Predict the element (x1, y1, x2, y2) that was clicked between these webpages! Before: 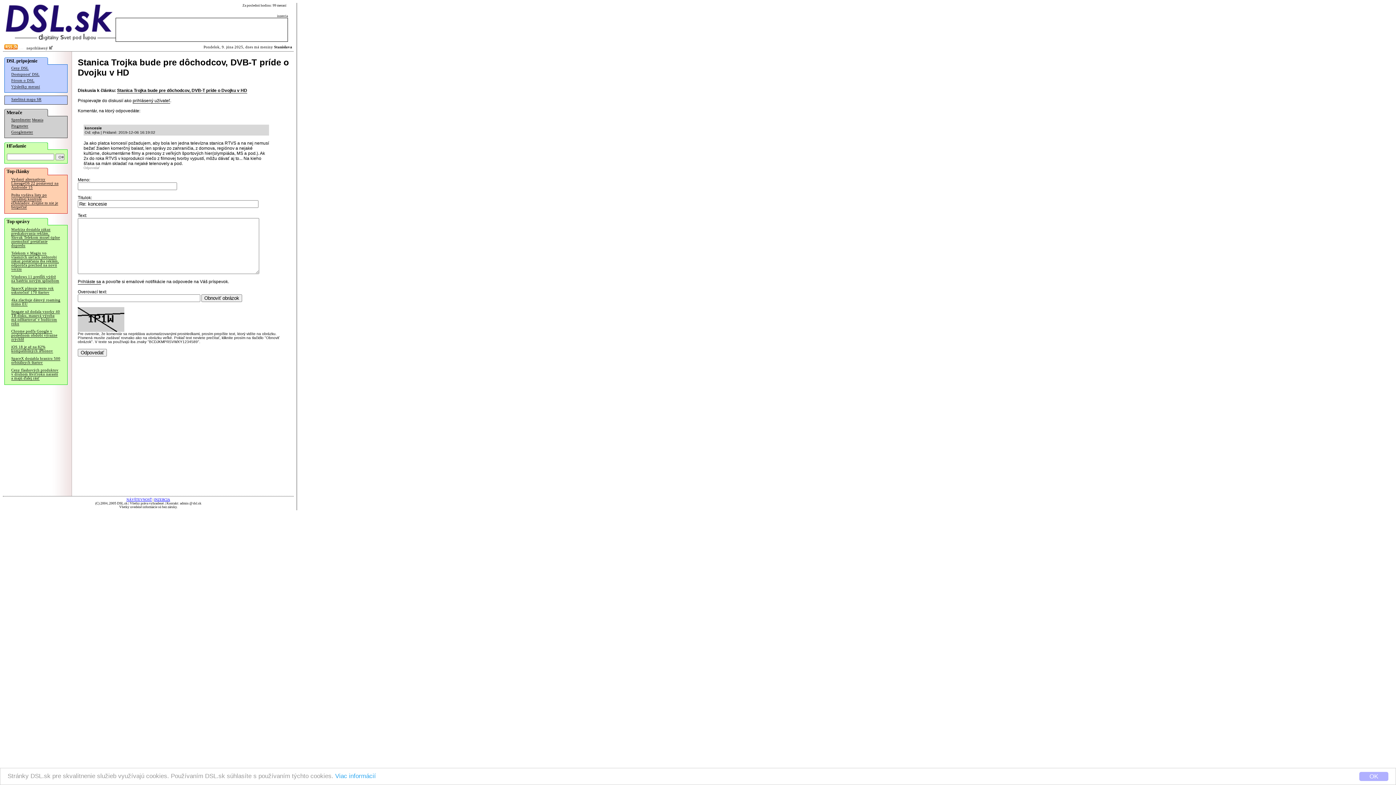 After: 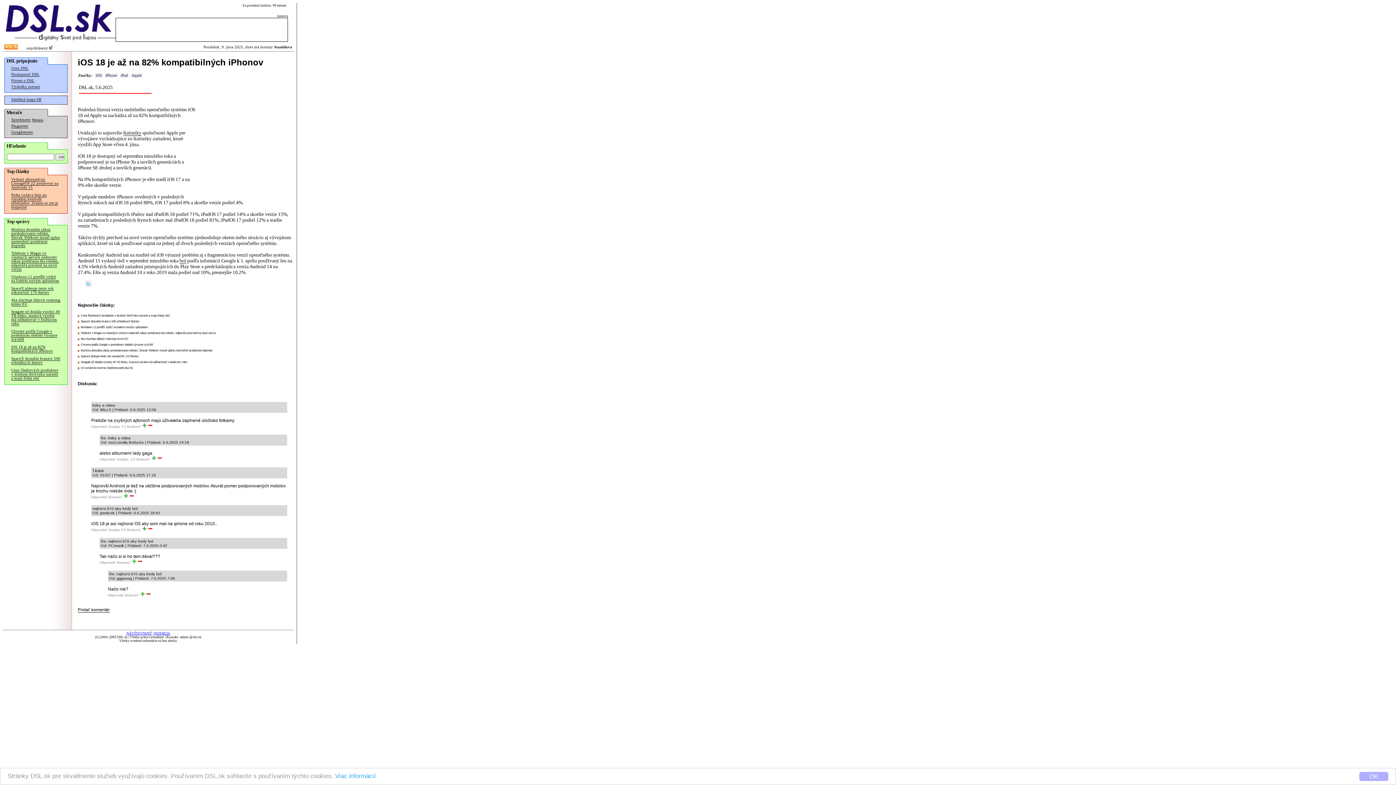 Action: bbox: (11, 345, 53, 353) label: iOS 18 je až na 82% kompatibilných iPhonov